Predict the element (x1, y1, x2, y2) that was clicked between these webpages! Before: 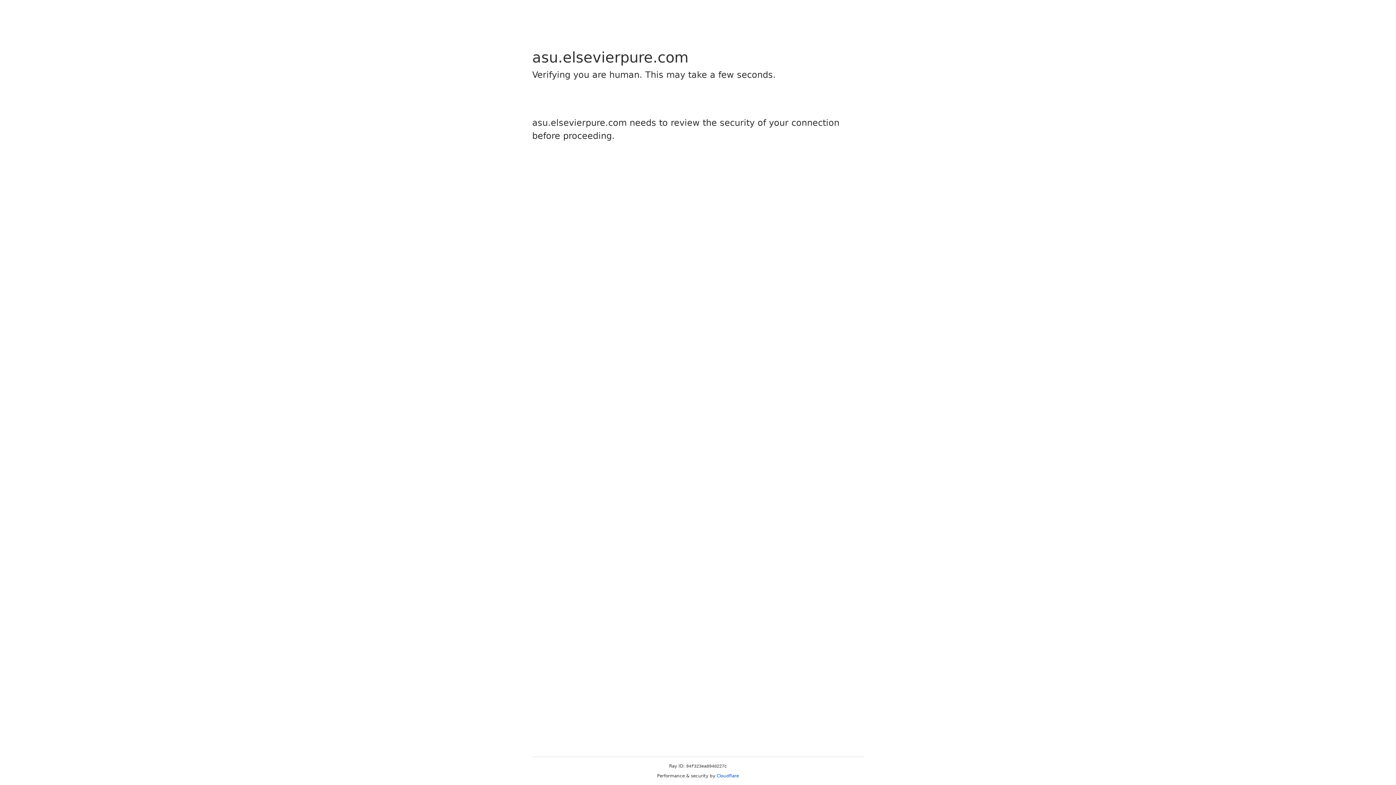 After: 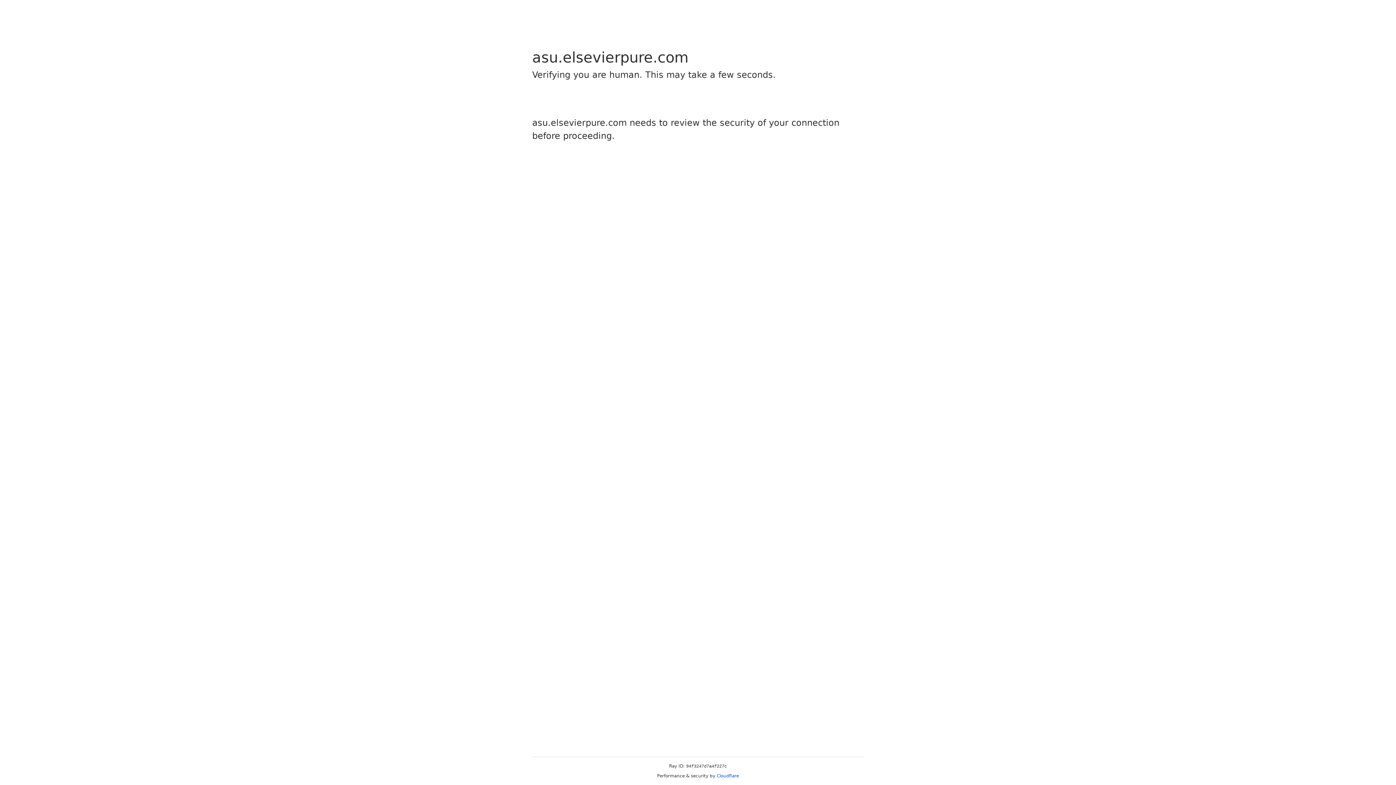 Action: bbox: (716, 773, 739, 778) label: Cloudflare